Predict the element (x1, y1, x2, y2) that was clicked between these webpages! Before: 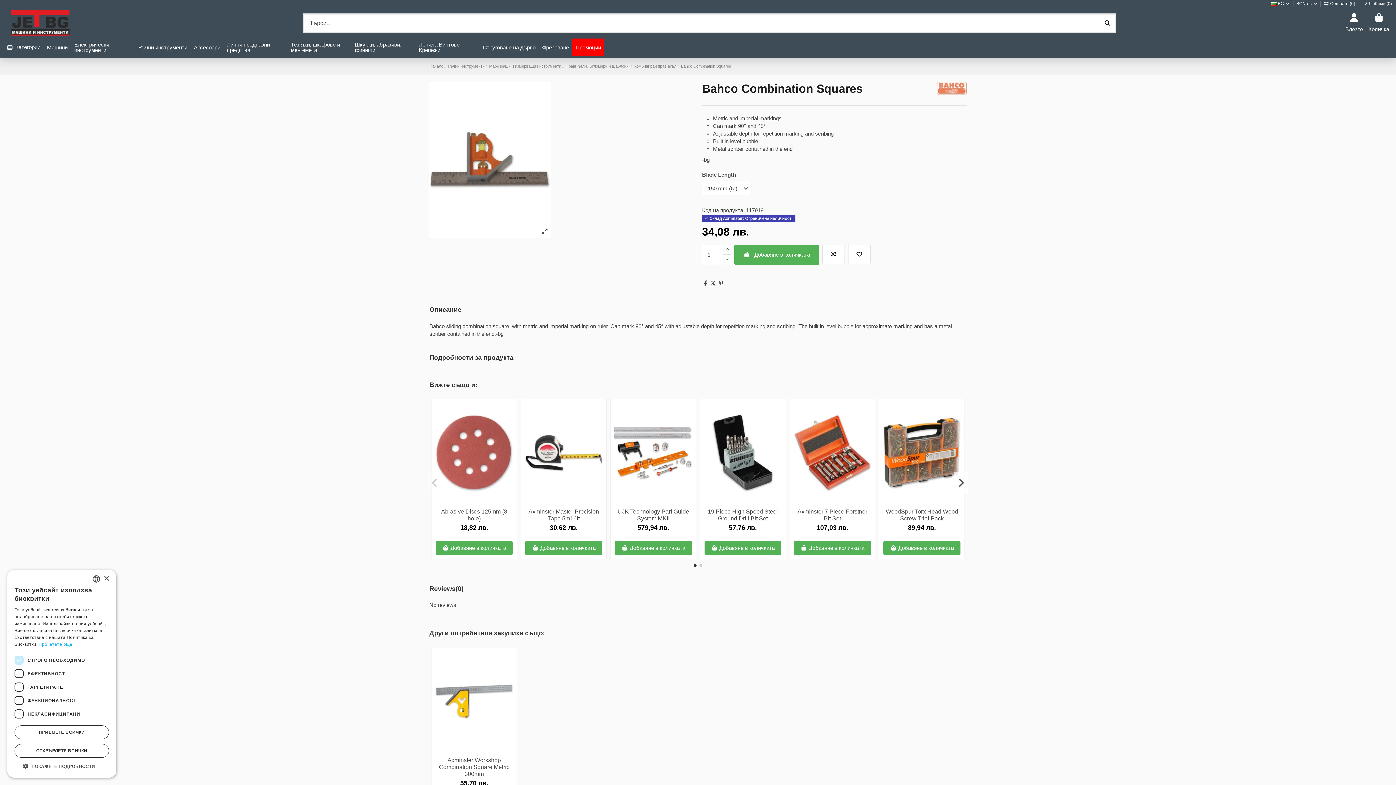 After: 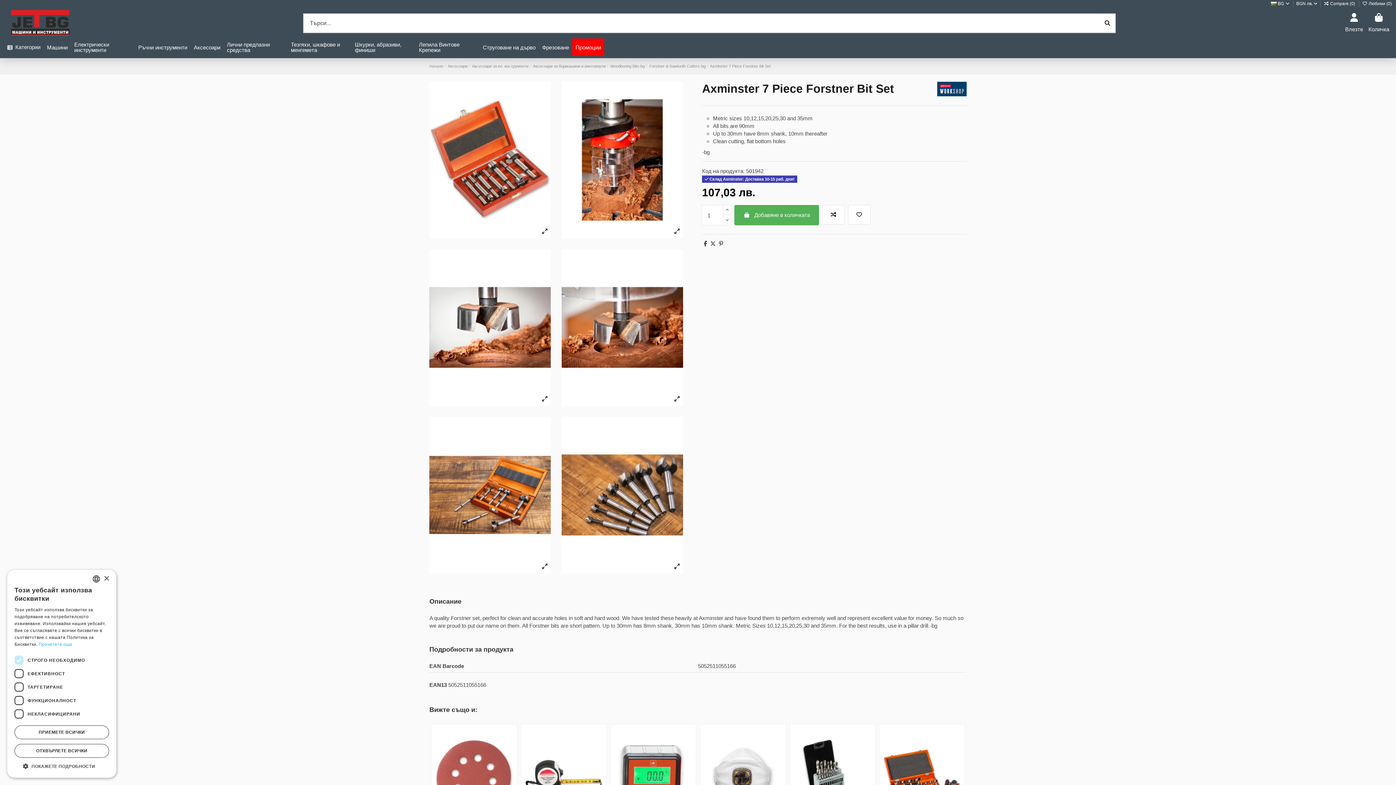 Action: bbox: (793, 403, 871, 504)